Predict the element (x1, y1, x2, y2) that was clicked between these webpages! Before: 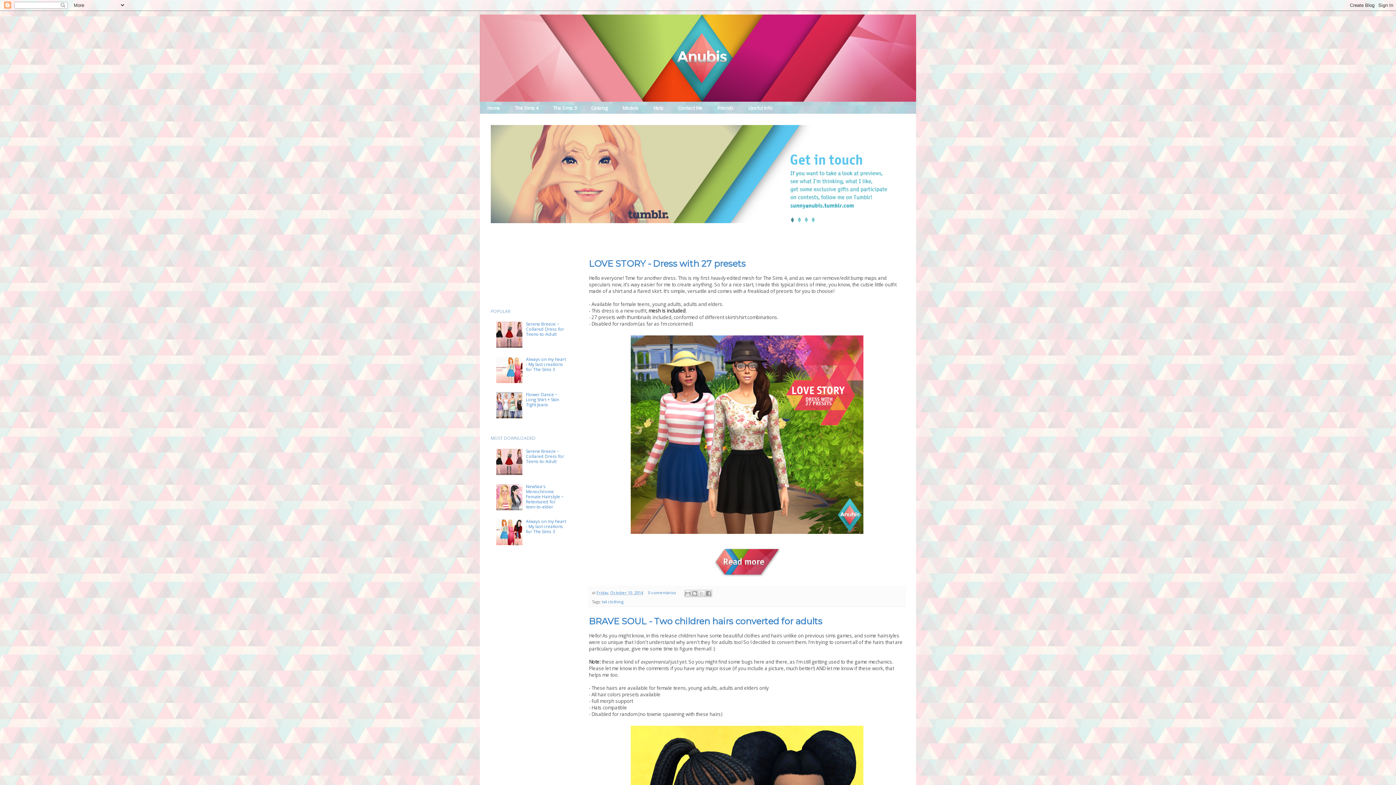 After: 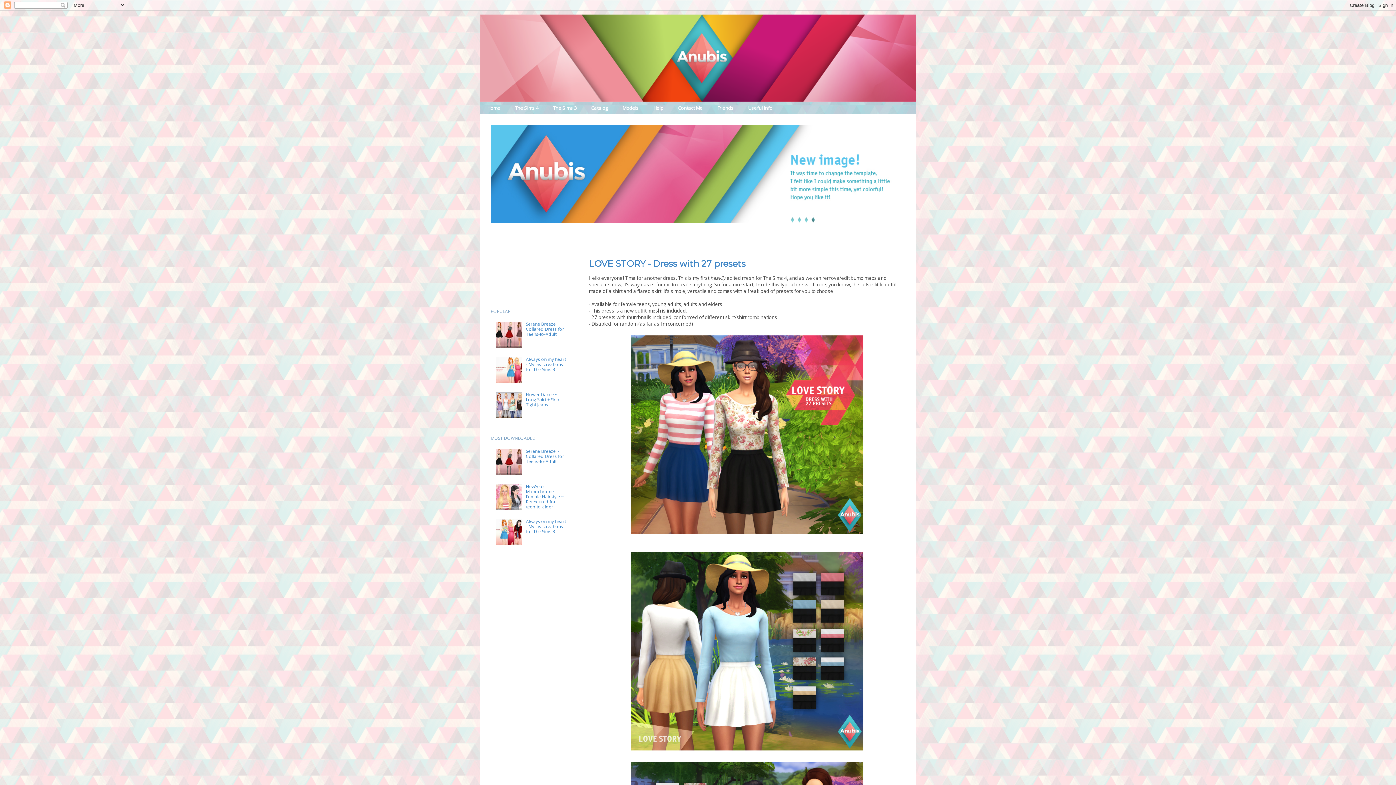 Action: bbox: (713, 572, 780, 578)